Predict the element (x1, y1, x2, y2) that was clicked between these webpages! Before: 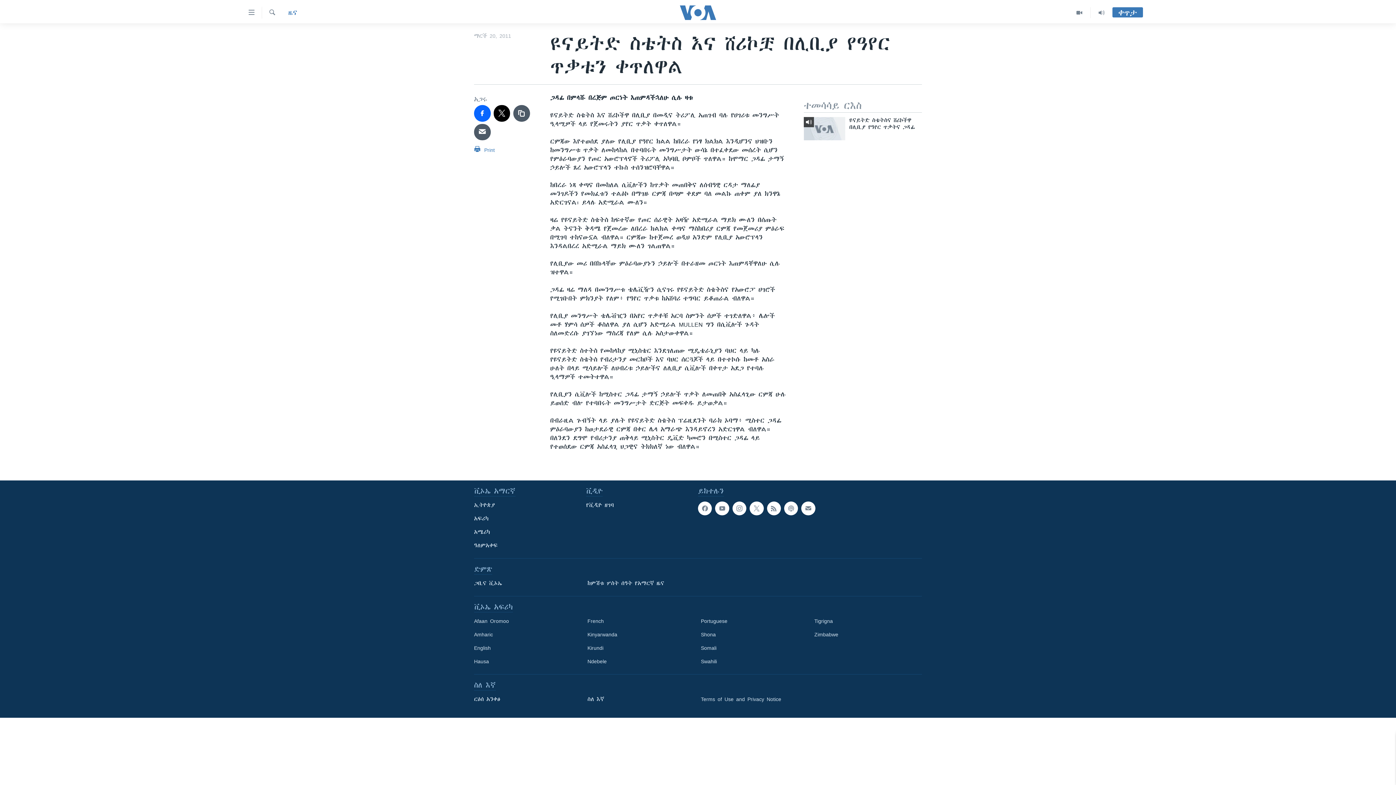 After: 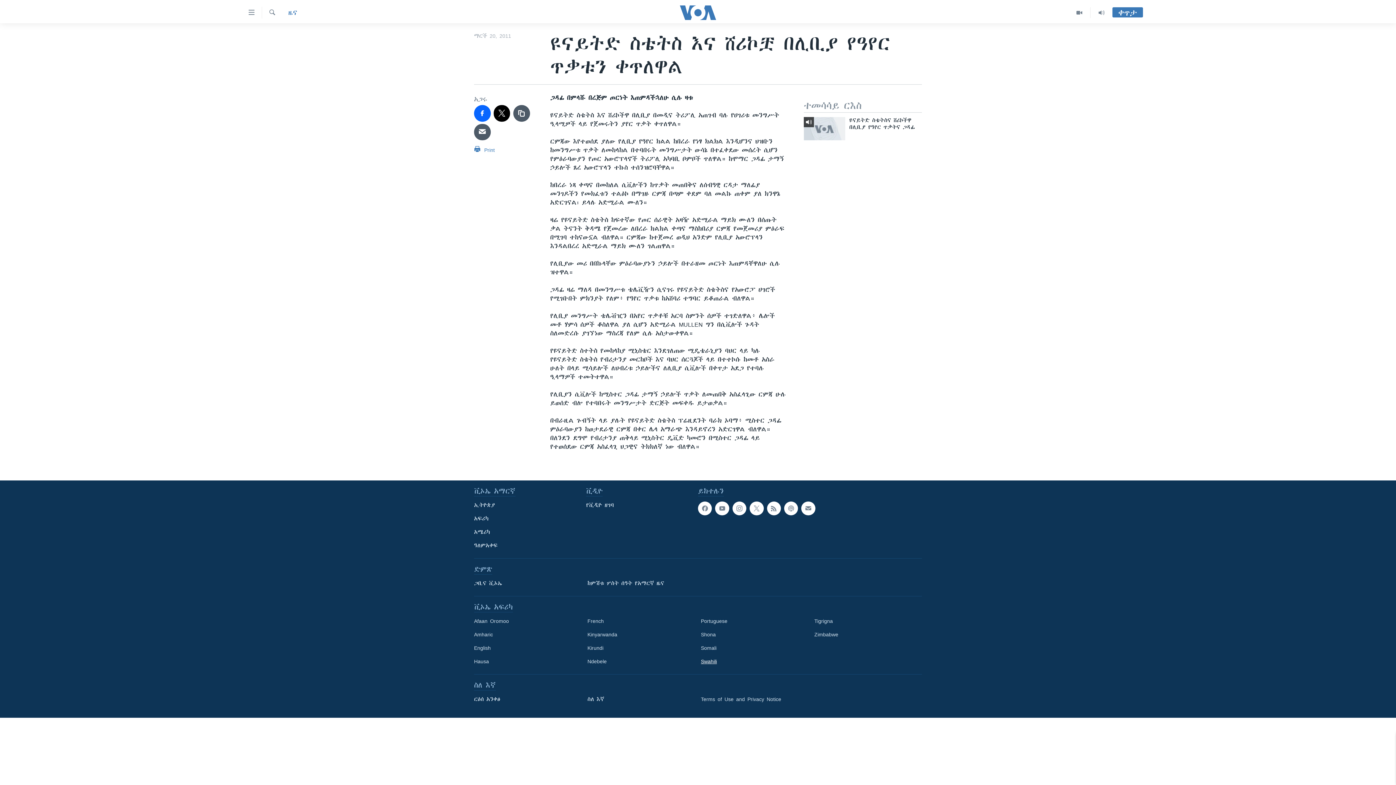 Action: label: Swahili bbox: (701, 658, 804, 665)